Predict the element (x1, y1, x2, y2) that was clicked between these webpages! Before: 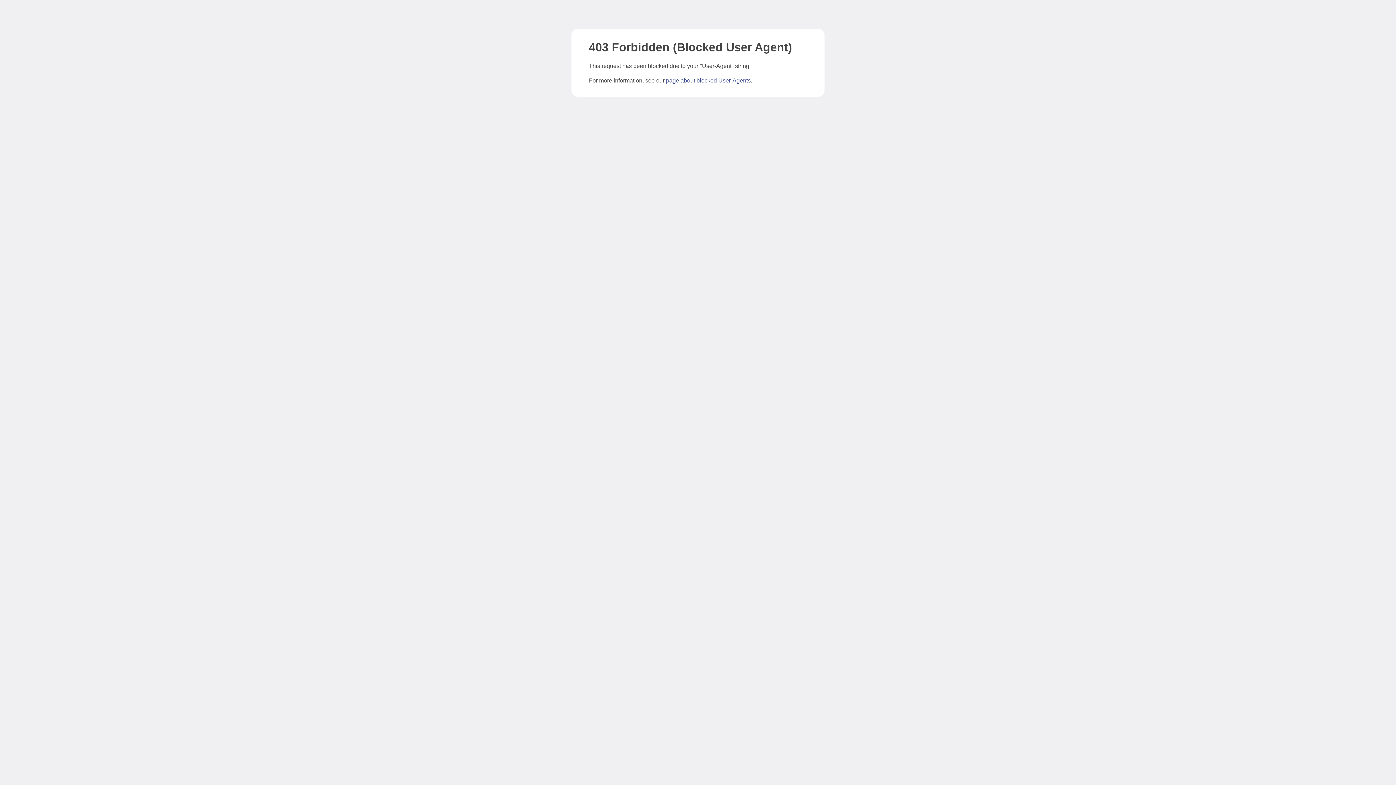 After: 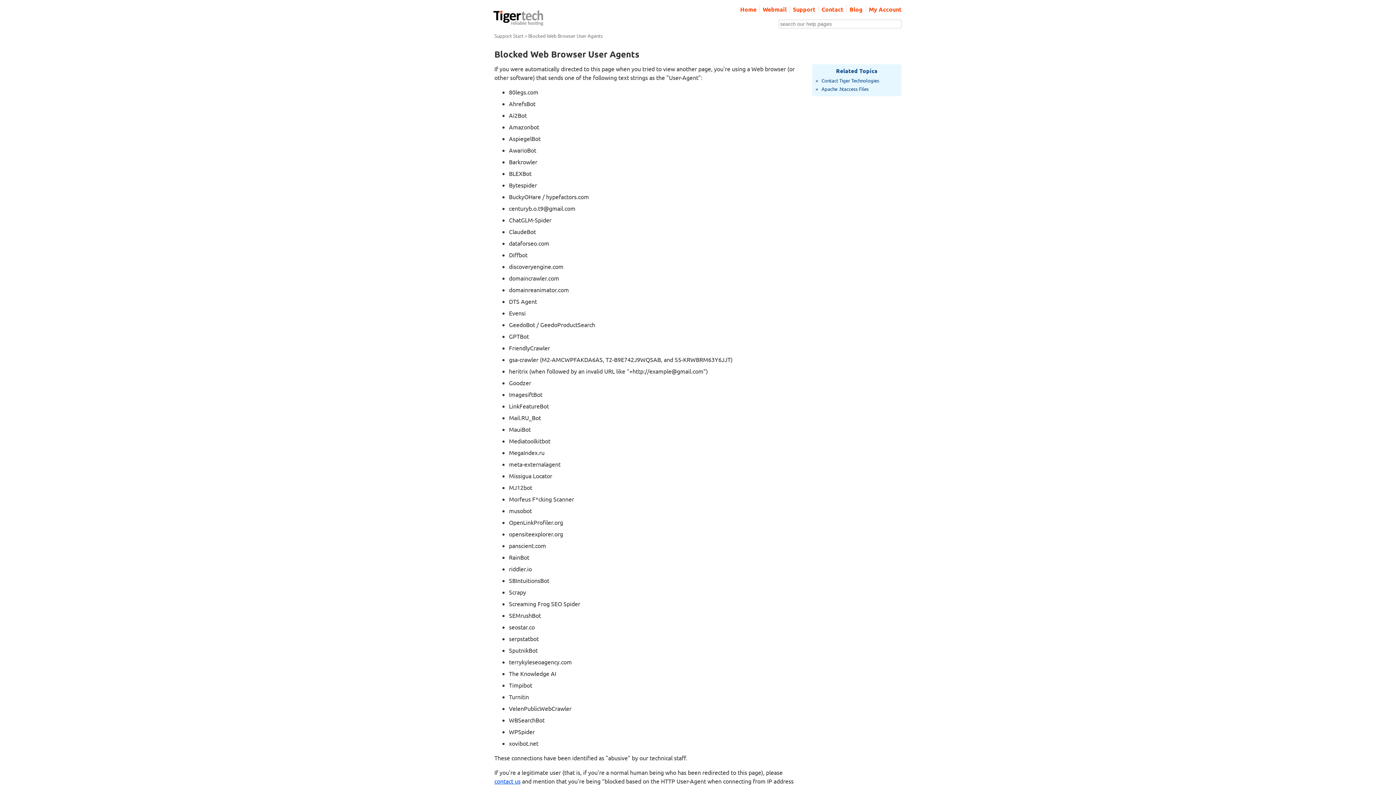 Action: bbox: (666, 77, 750, 83) label: page about blocked User-Agents